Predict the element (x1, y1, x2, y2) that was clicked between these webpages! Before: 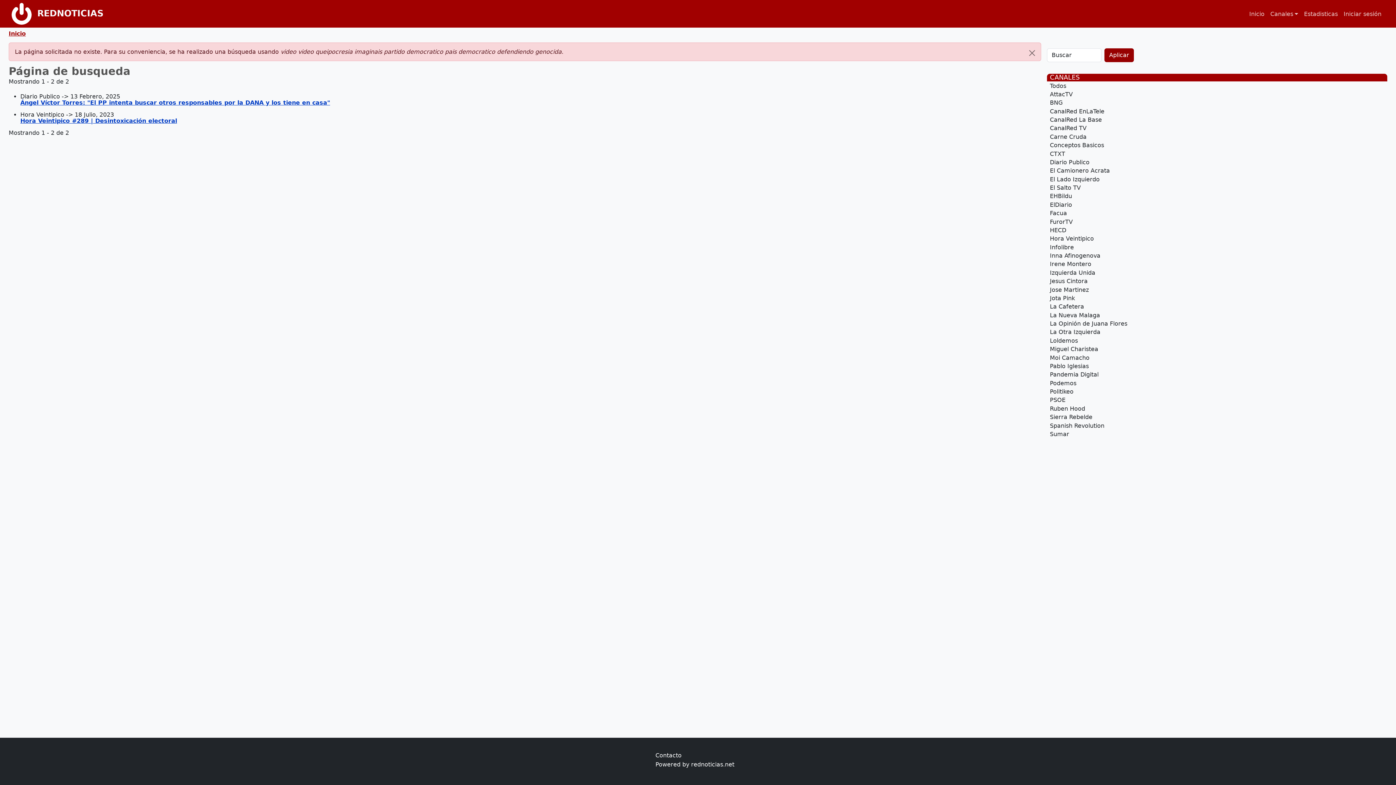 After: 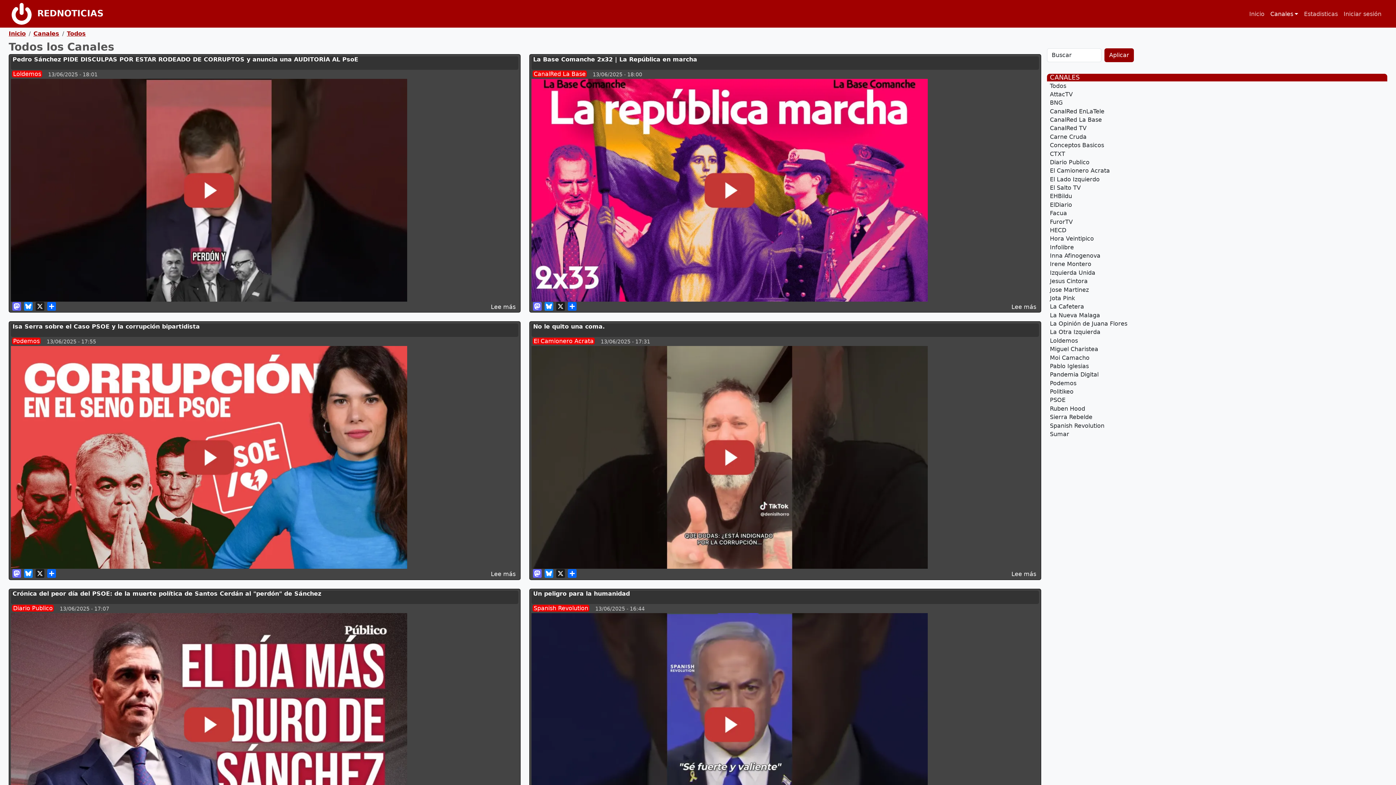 Action: bbox: (691, 761, 734, 768) label: rednoticias.net